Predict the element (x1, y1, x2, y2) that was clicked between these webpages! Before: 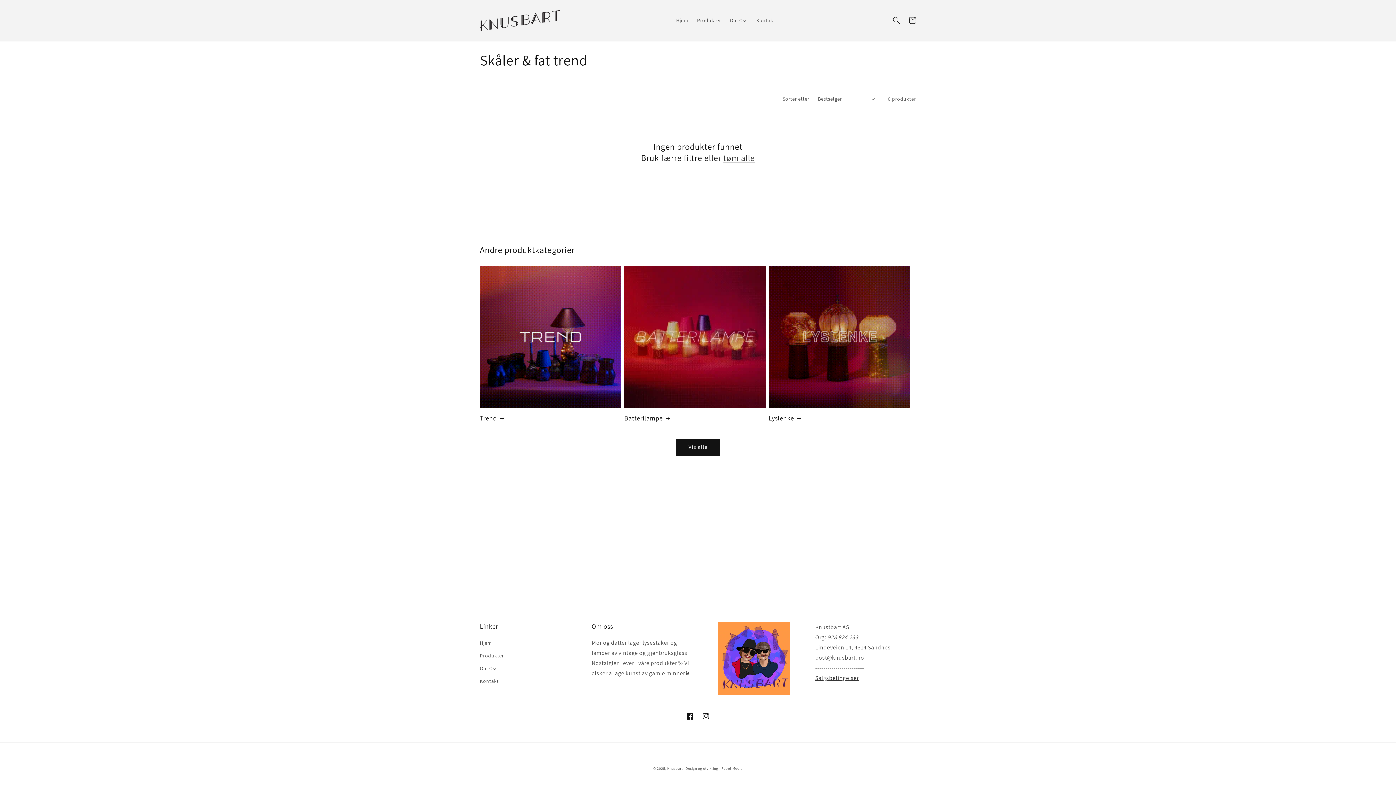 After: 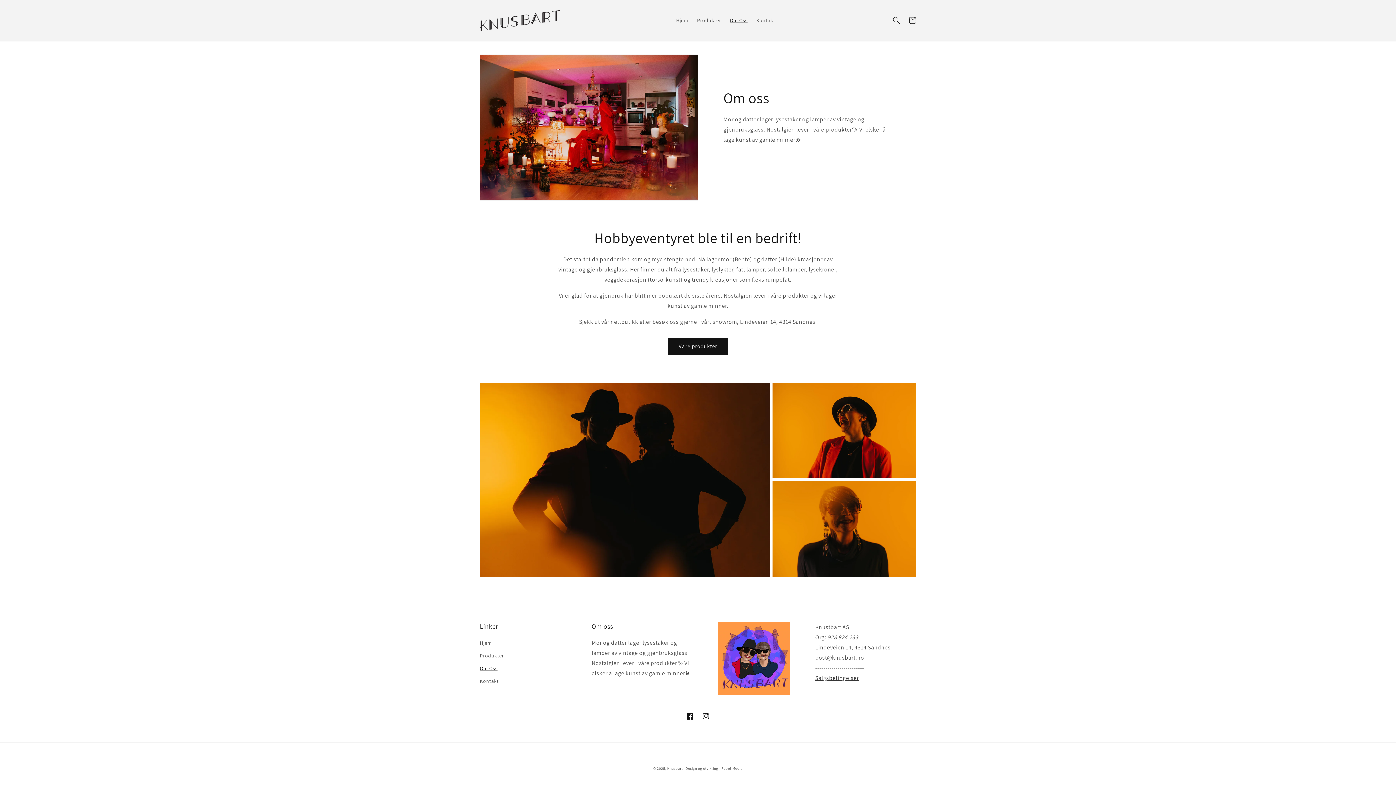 Action: bbox: (480, 662, 497, 675) label: Om Oss